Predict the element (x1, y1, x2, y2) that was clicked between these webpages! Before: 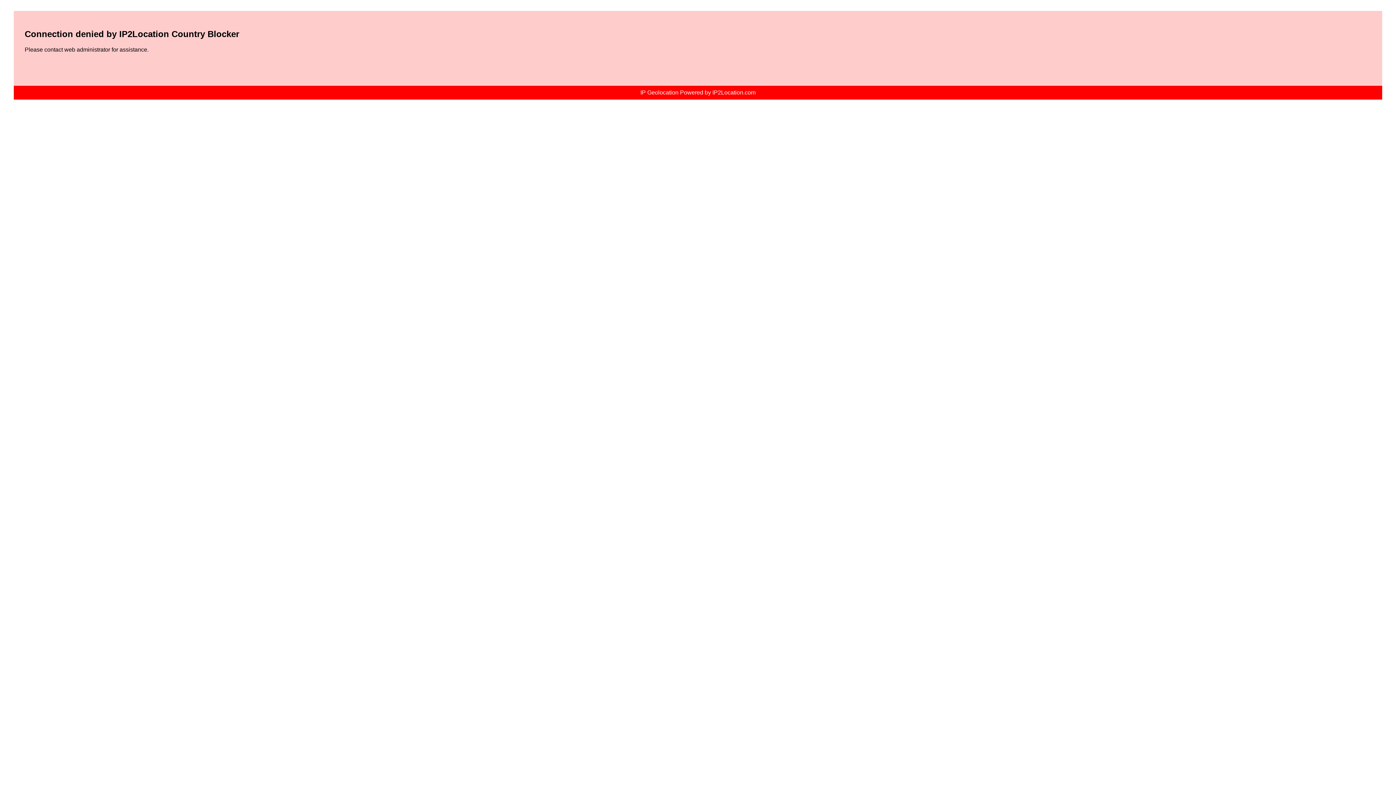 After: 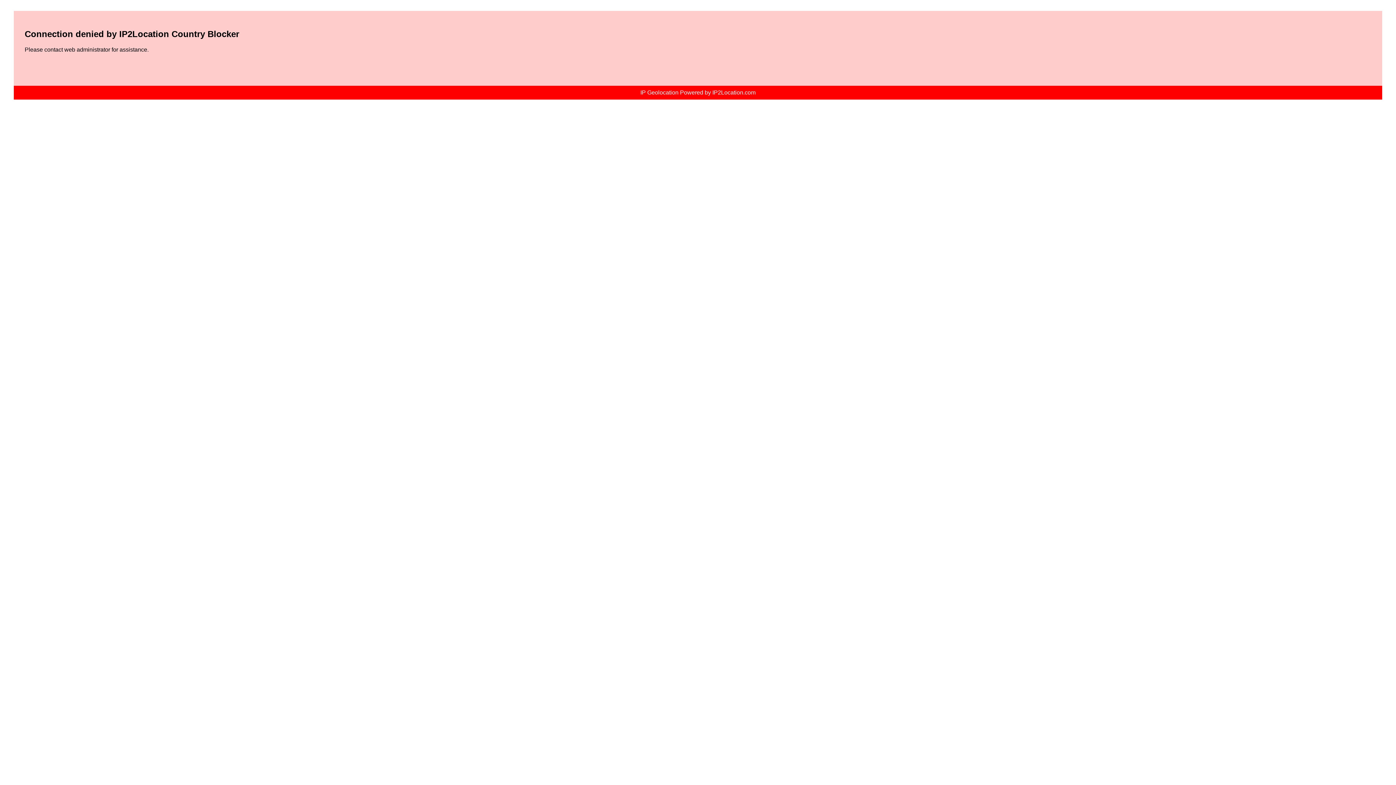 Action: bbox: (640, 89, 755, 95) label: IP Geolocation Powered by IP2Location.com